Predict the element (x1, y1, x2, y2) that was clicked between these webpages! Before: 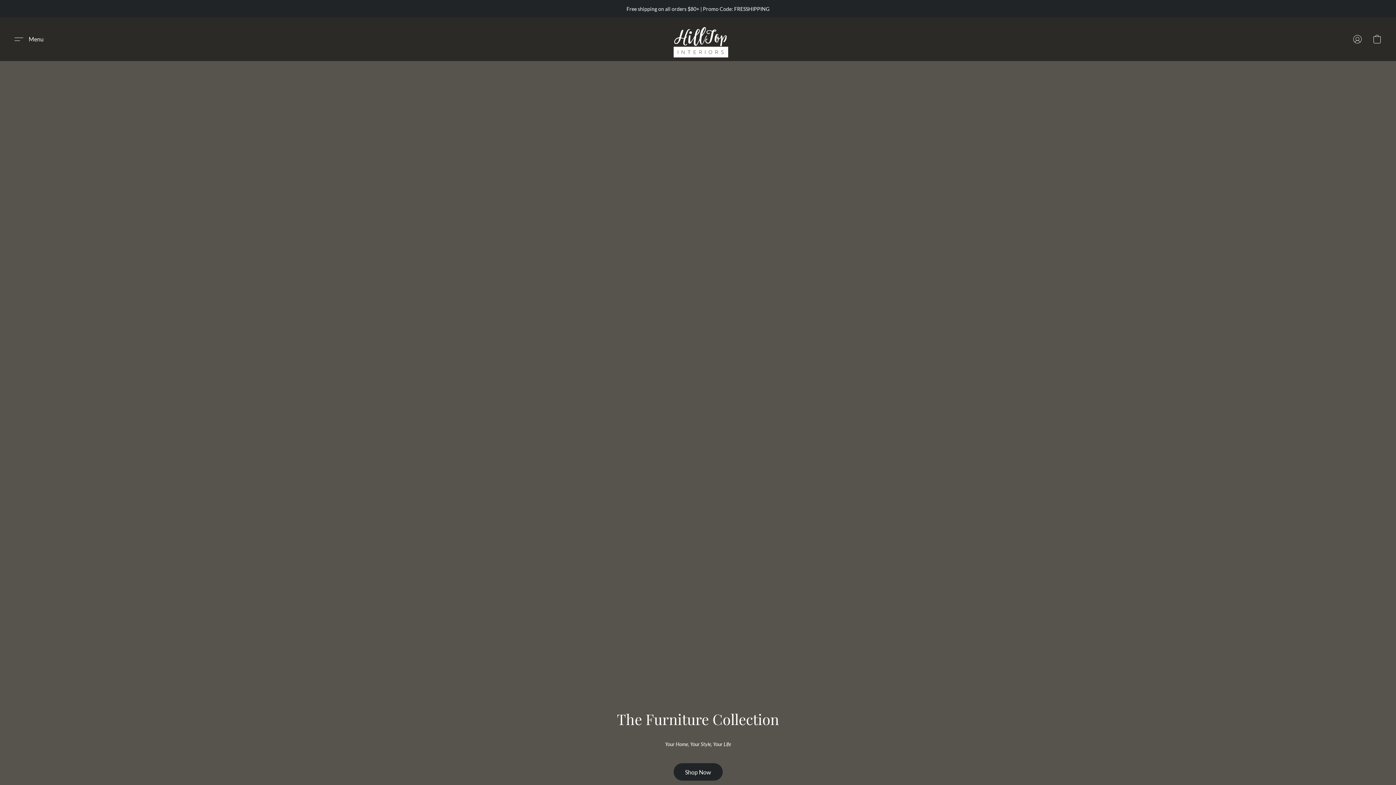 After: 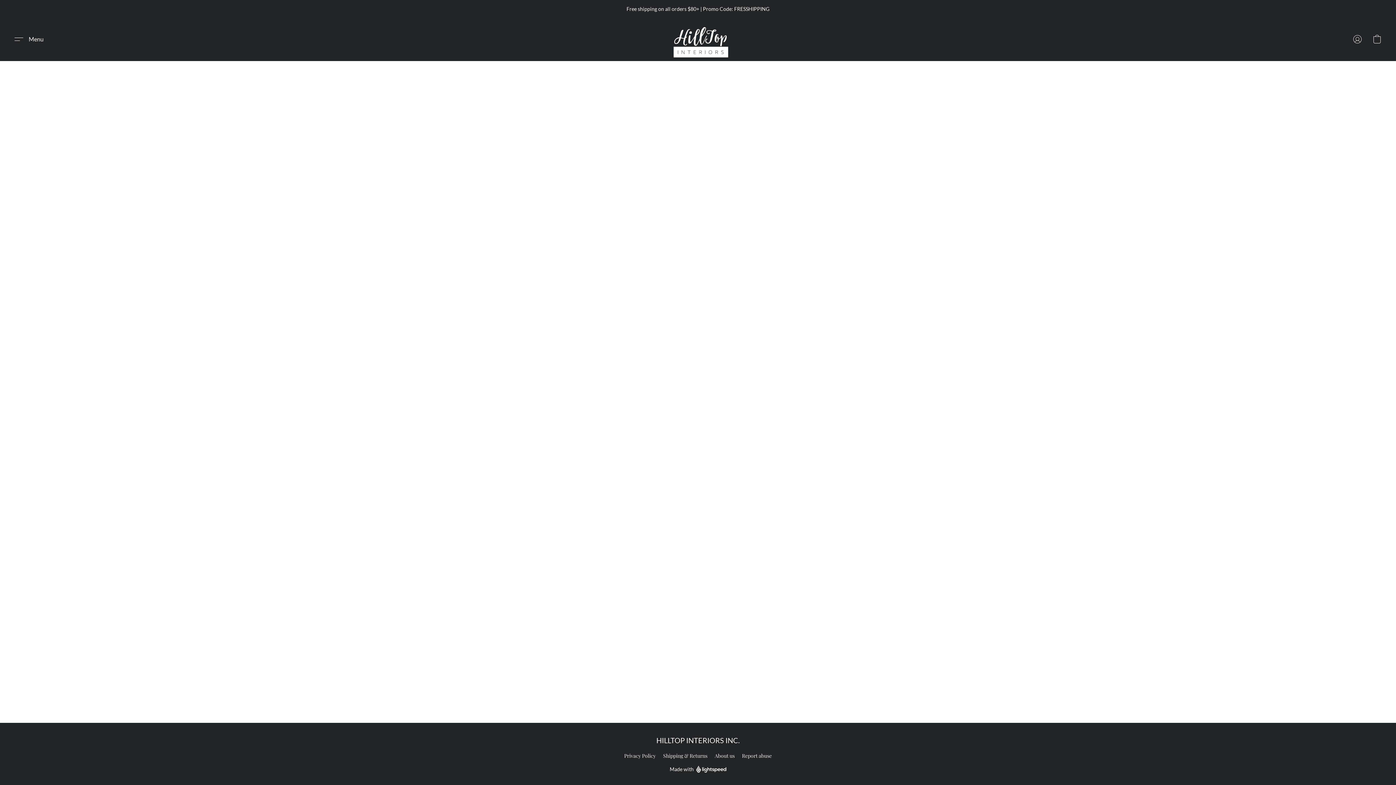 Action: label: Go to your account bbox: (1348, 31, 1367, 47)